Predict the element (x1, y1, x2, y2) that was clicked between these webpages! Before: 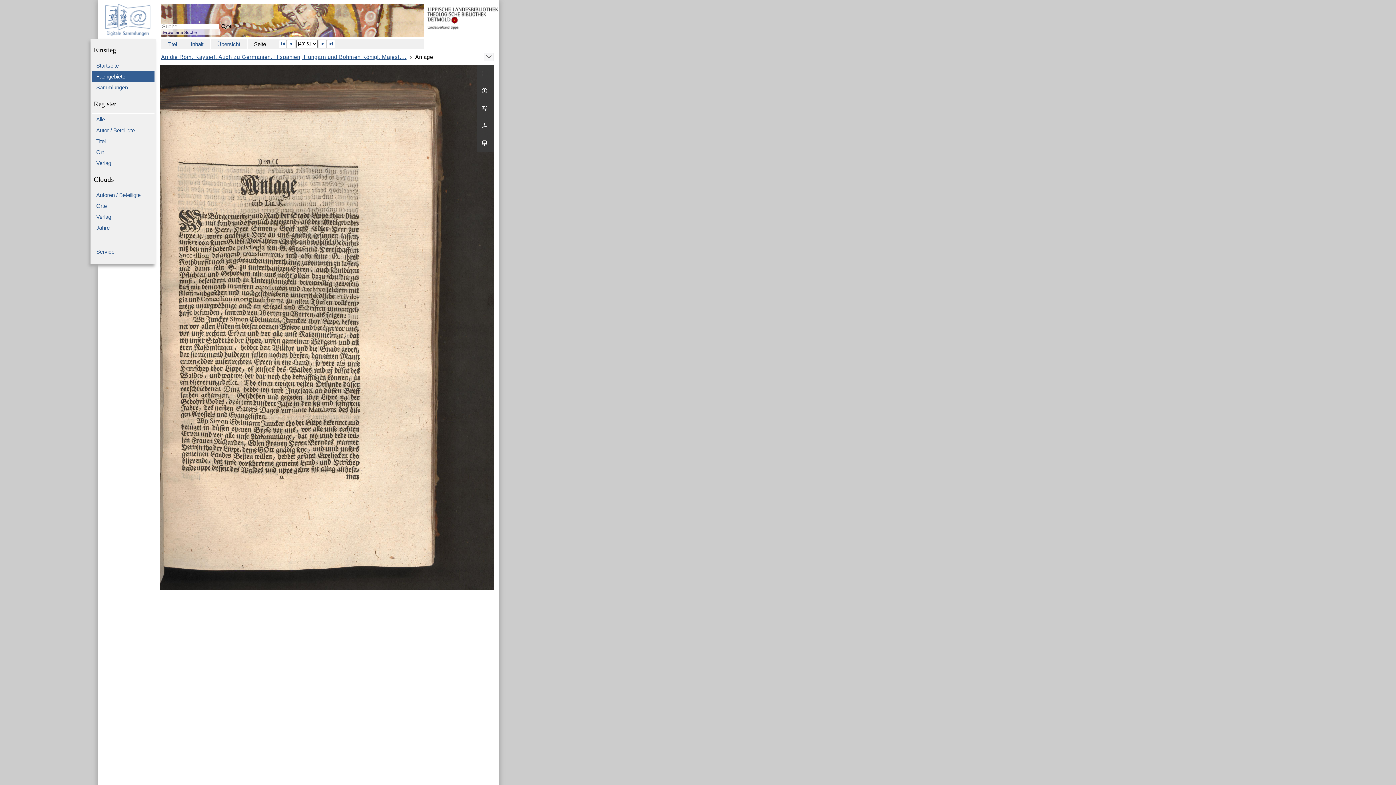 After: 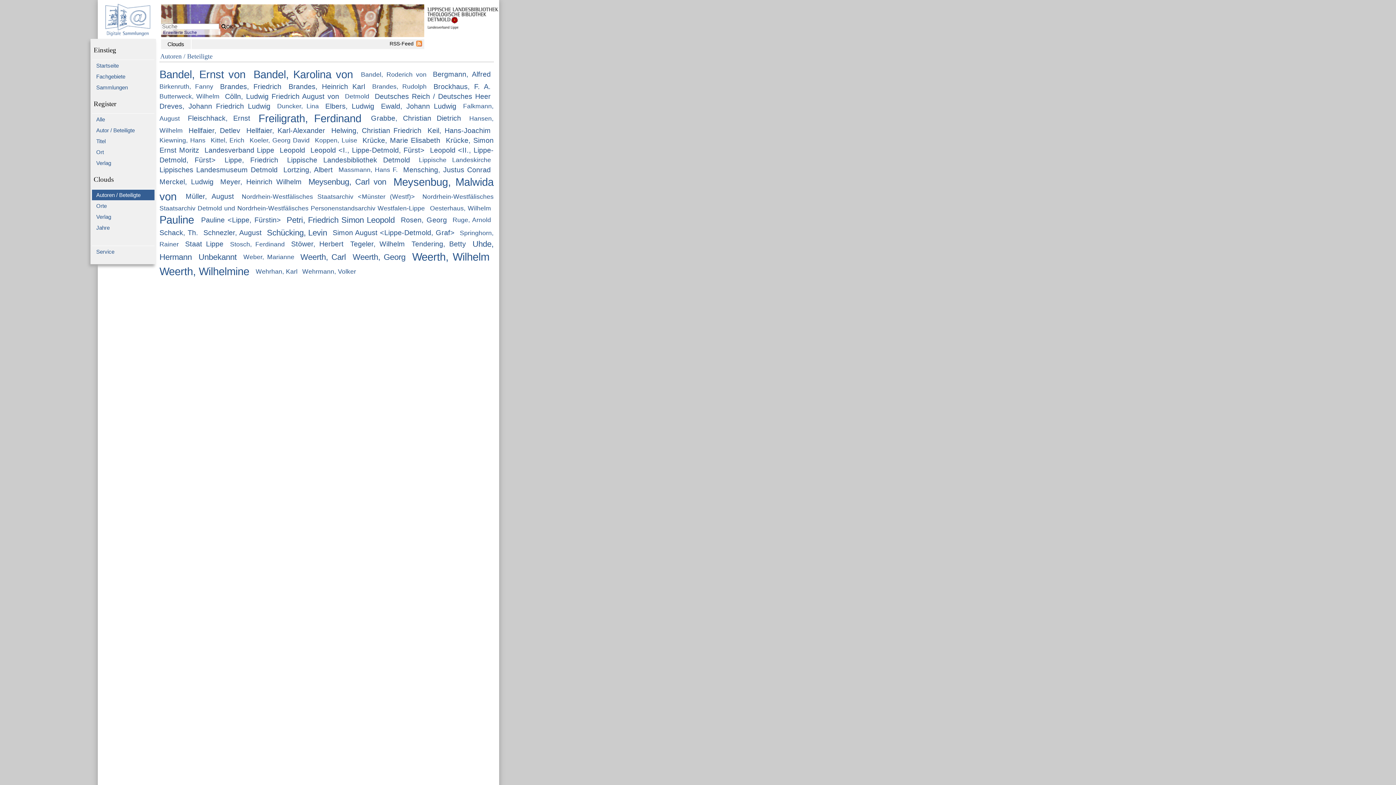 Action: bbox: (91, 189, 154, 200) label: Autoren / Beteiligte